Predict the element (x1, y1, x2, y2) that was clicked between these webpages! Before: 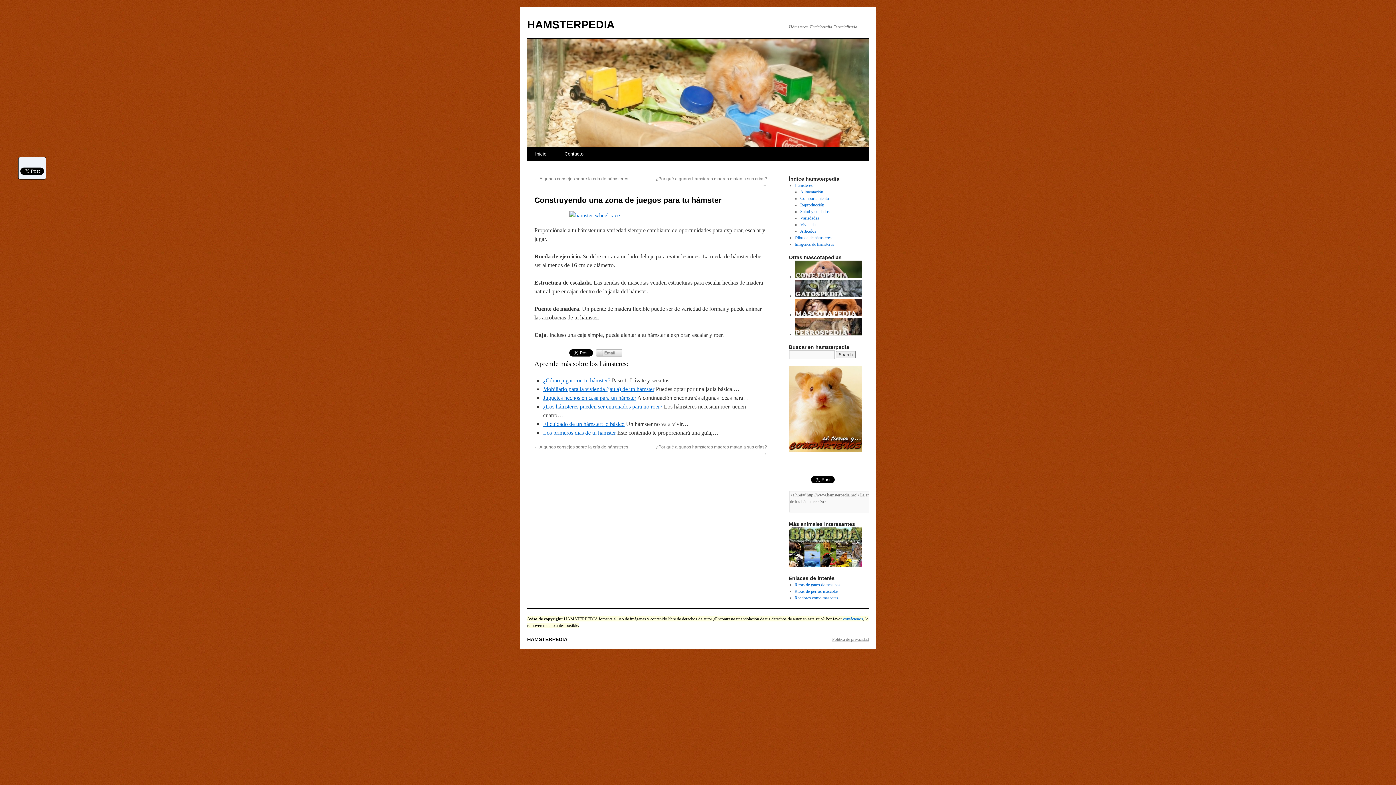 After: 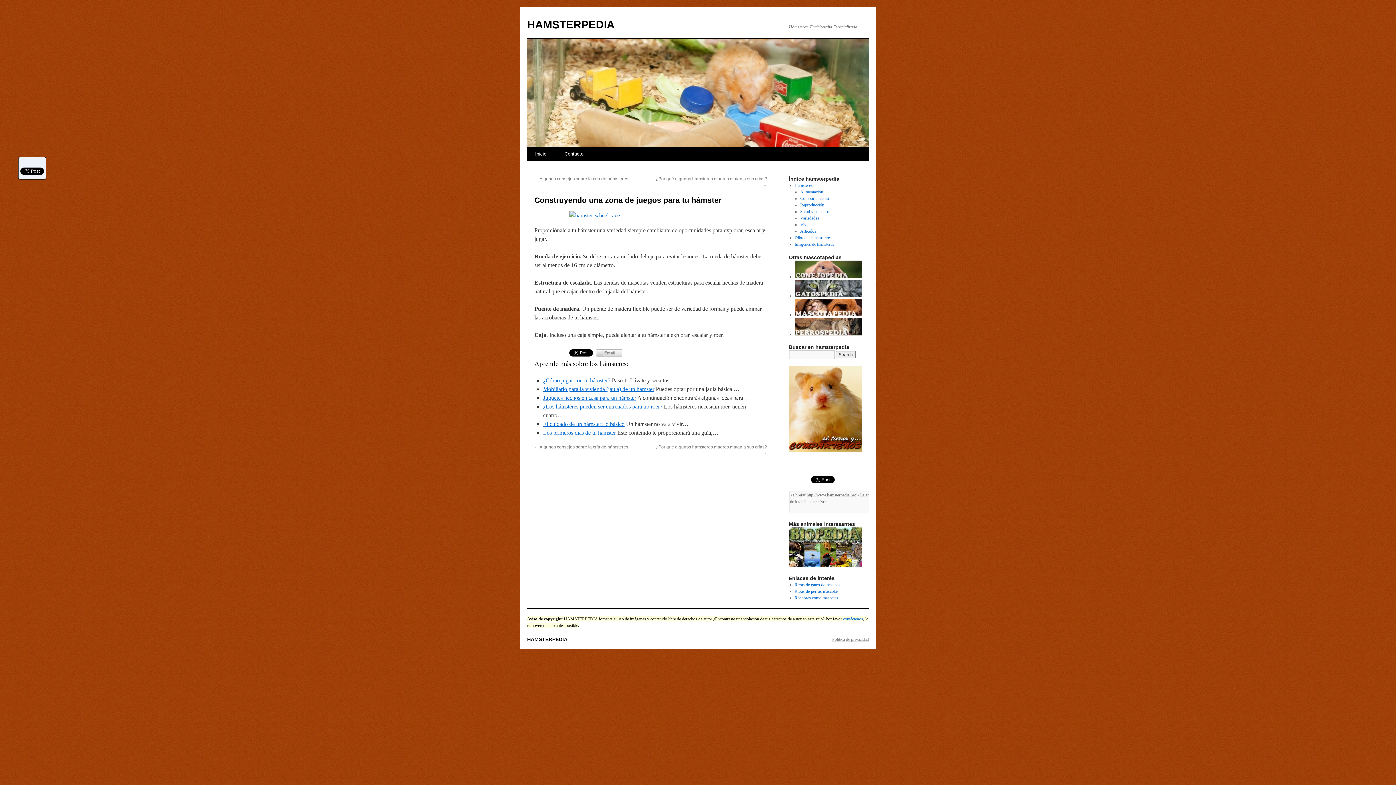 Action: bbox: (596, 353, 622, 359)